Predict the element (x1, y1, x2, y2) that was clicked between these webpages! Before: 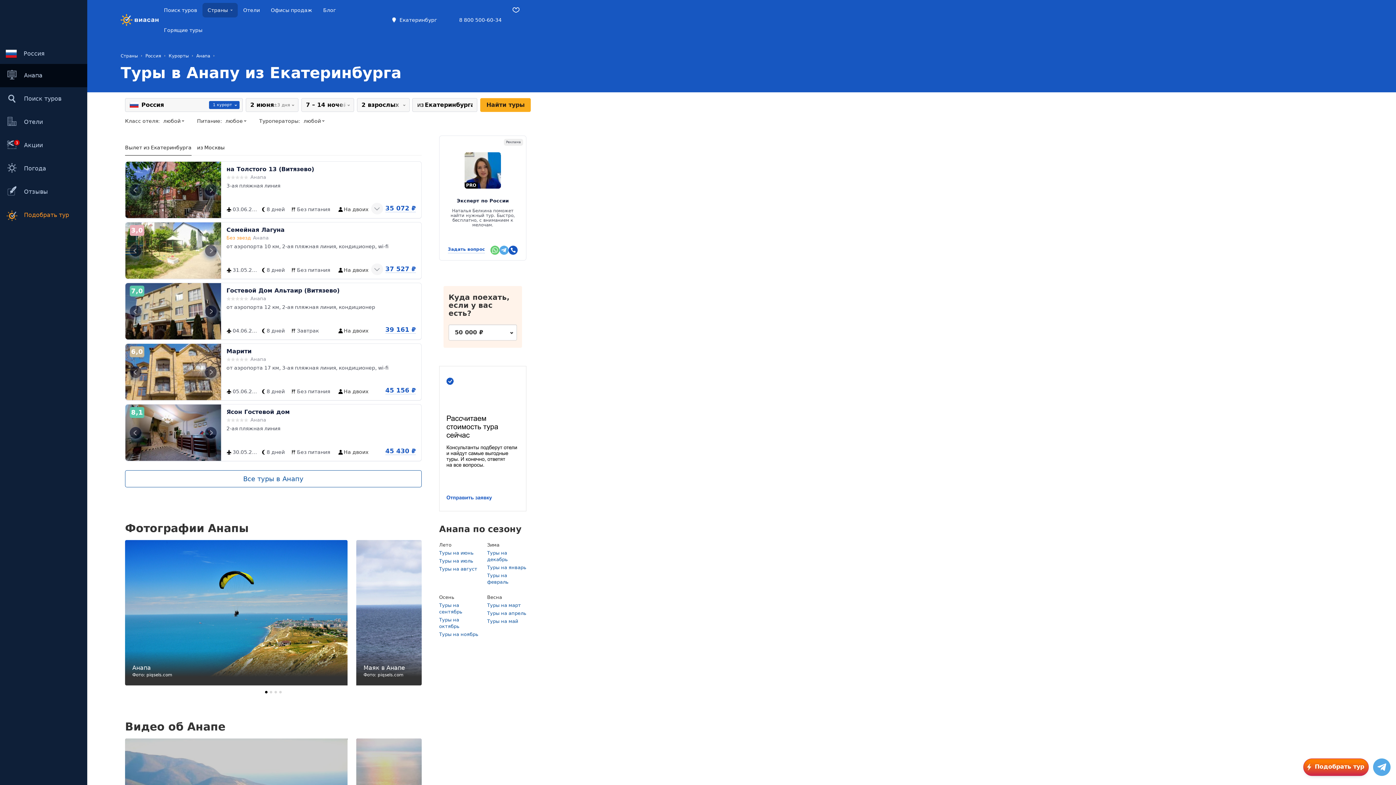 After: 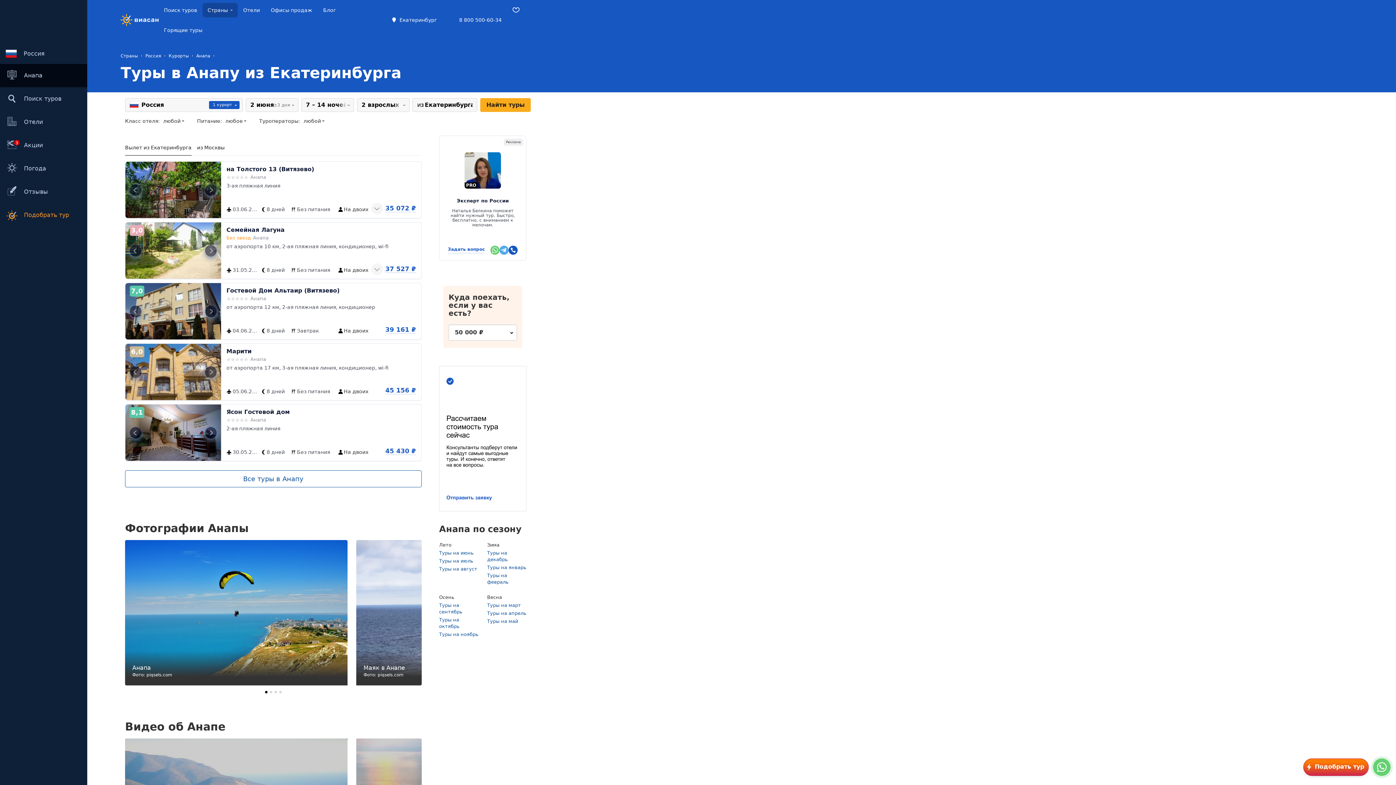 Action: bbox: (125, 161, 221, 218)